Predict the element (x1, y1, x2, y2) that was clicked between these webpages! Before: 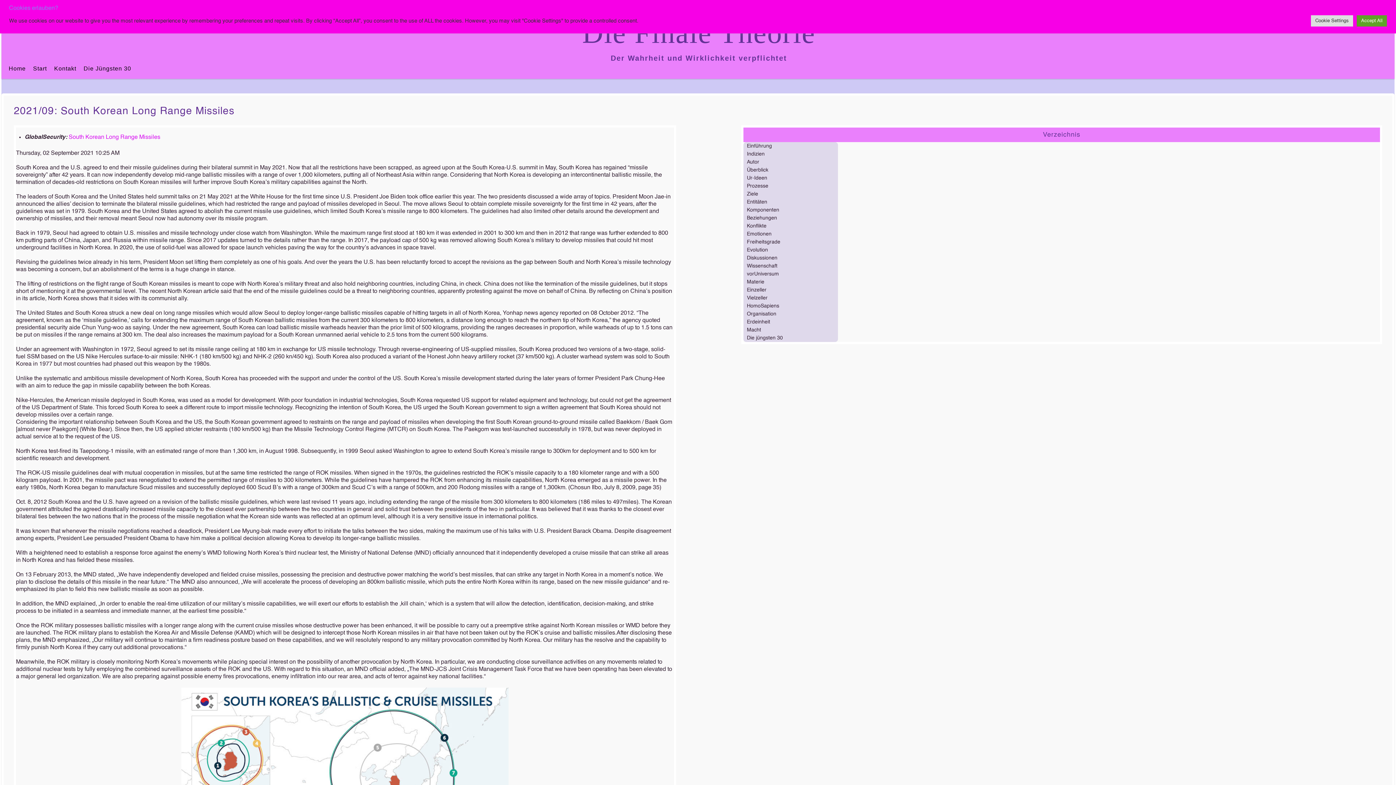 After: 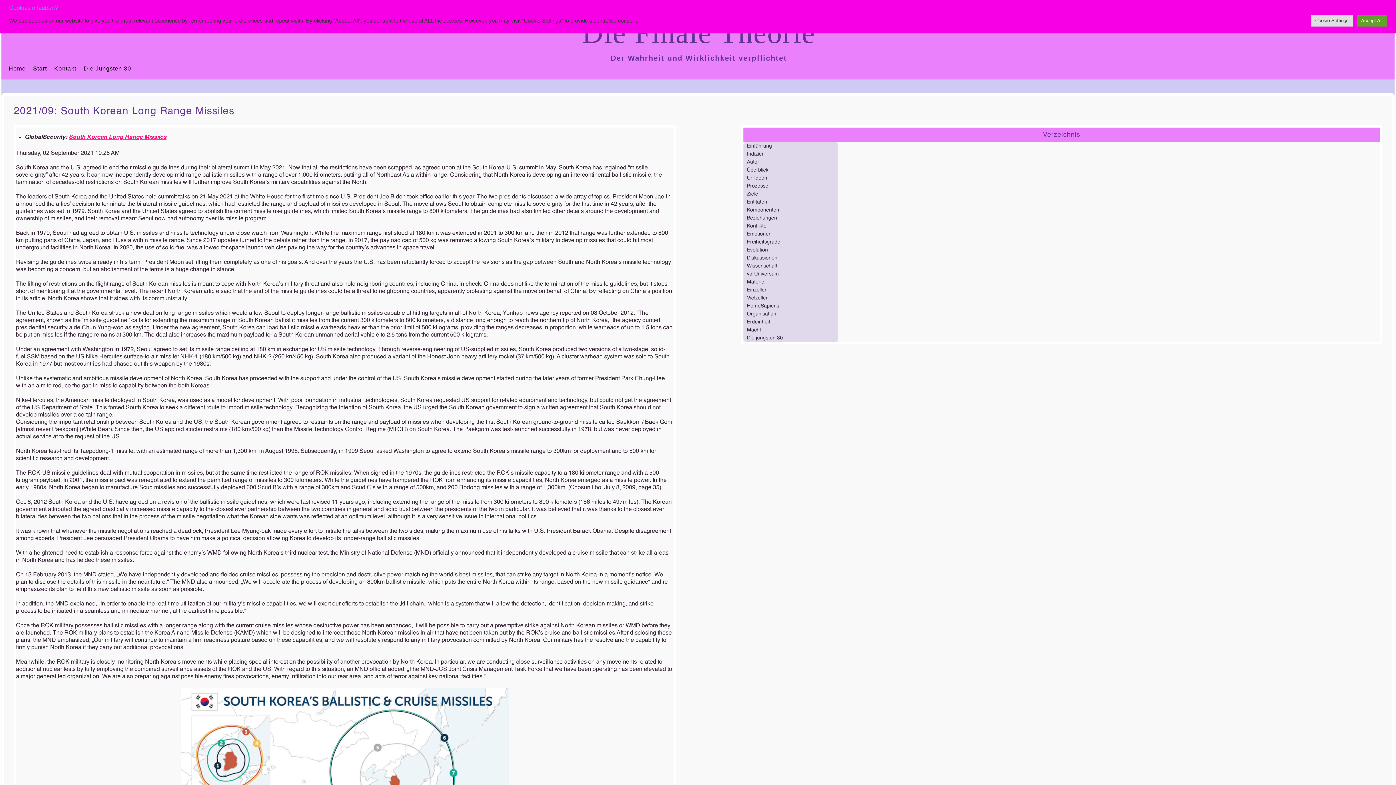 Action: bbox: (68, 134, 160, 140) label: South Korean Long Range Missiles